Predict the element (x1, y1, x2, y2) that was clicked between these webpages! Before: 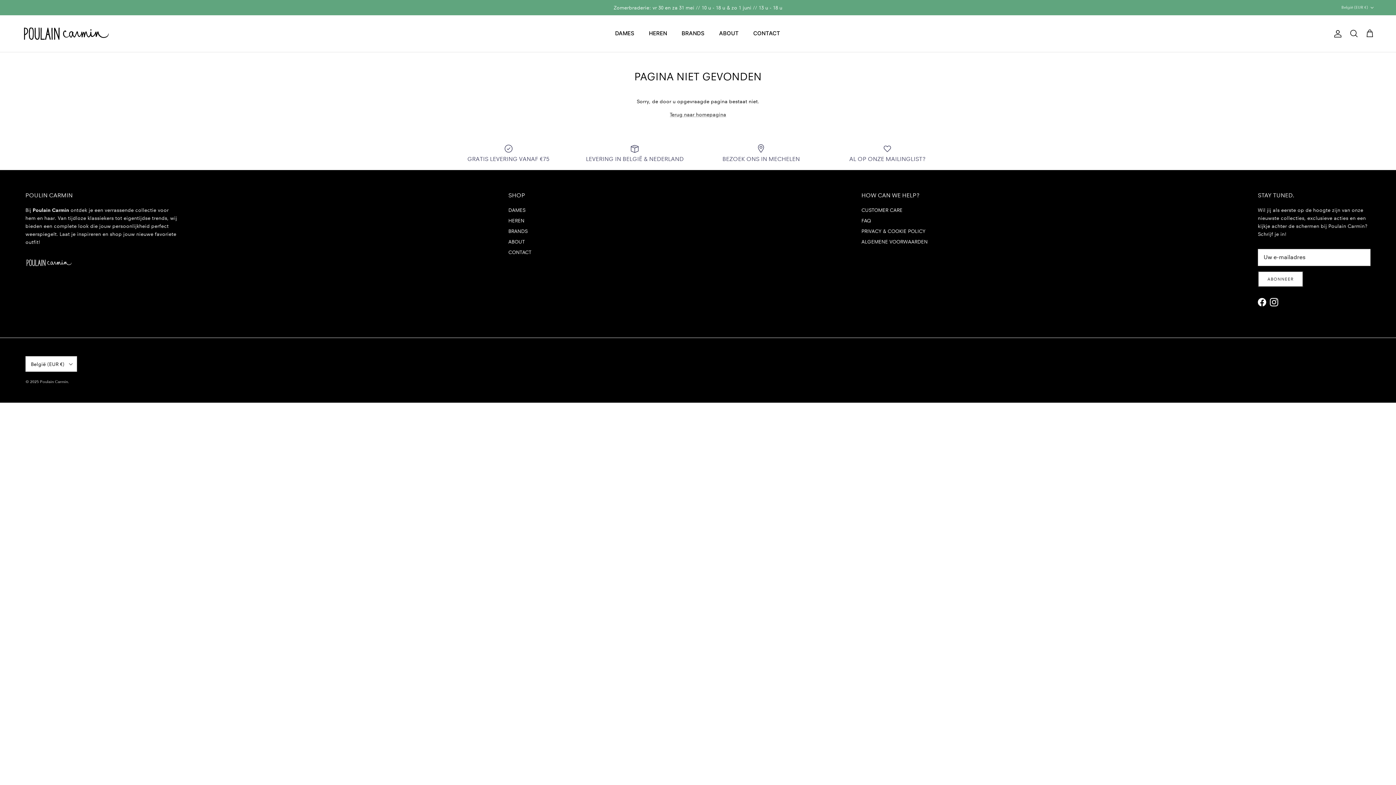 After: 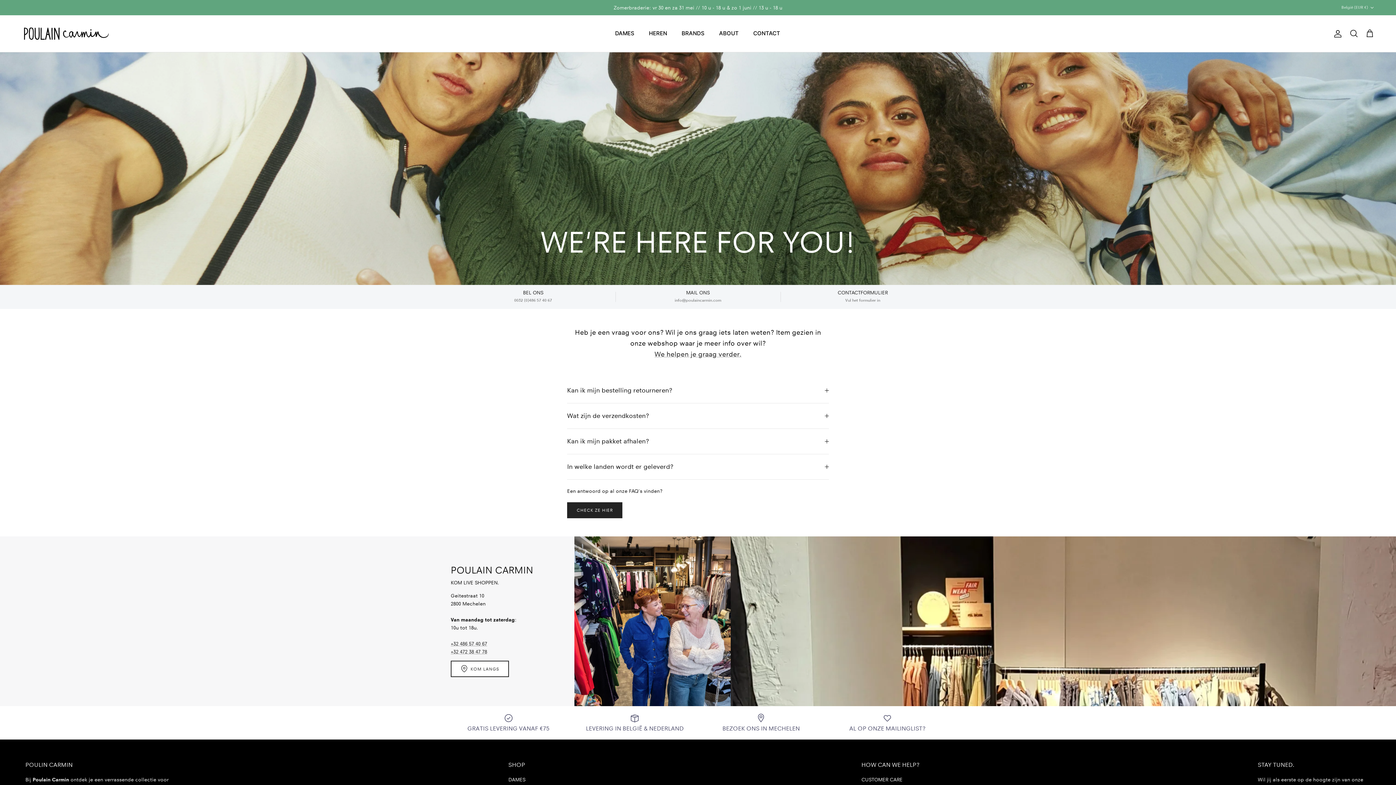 Action: bbox: (861, 206, 902, 213) label: CUSTOMER CARE